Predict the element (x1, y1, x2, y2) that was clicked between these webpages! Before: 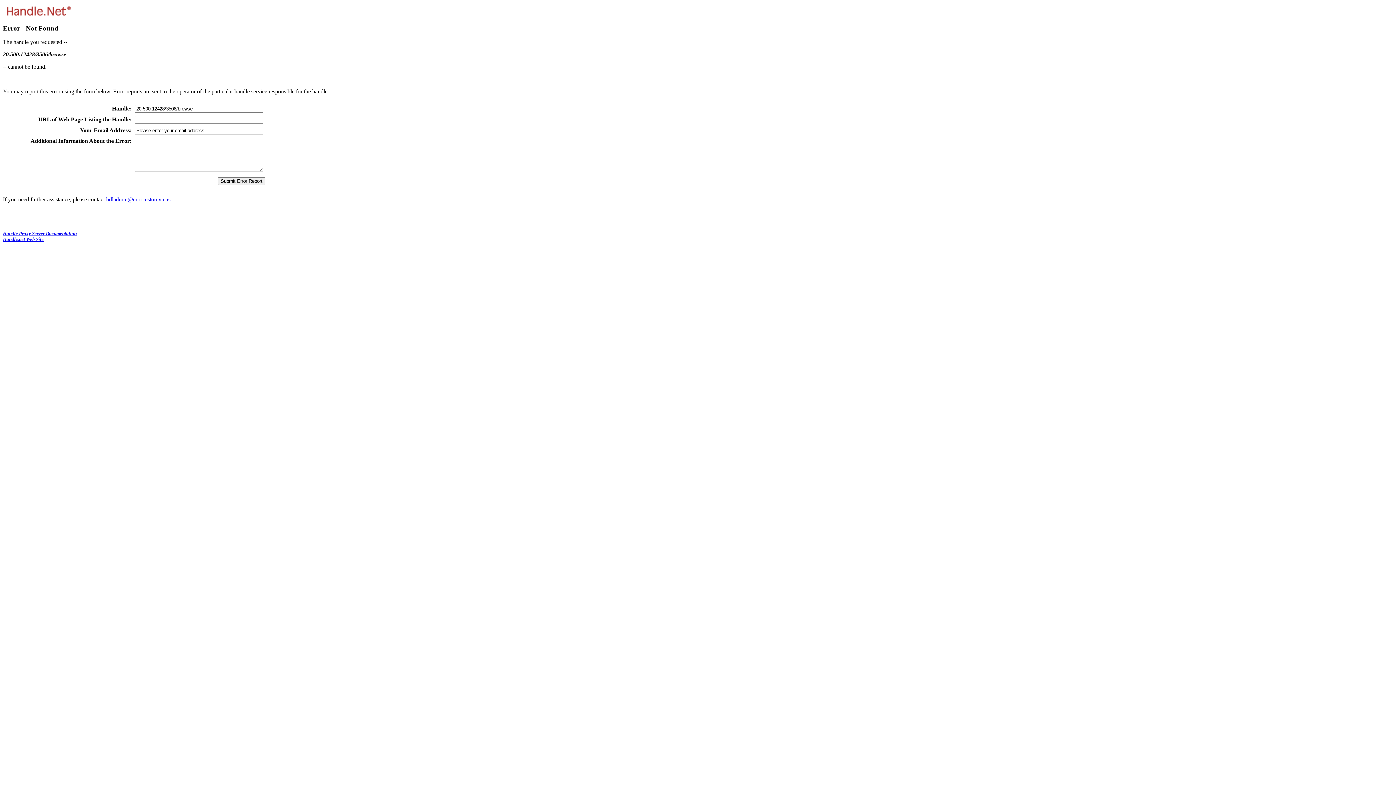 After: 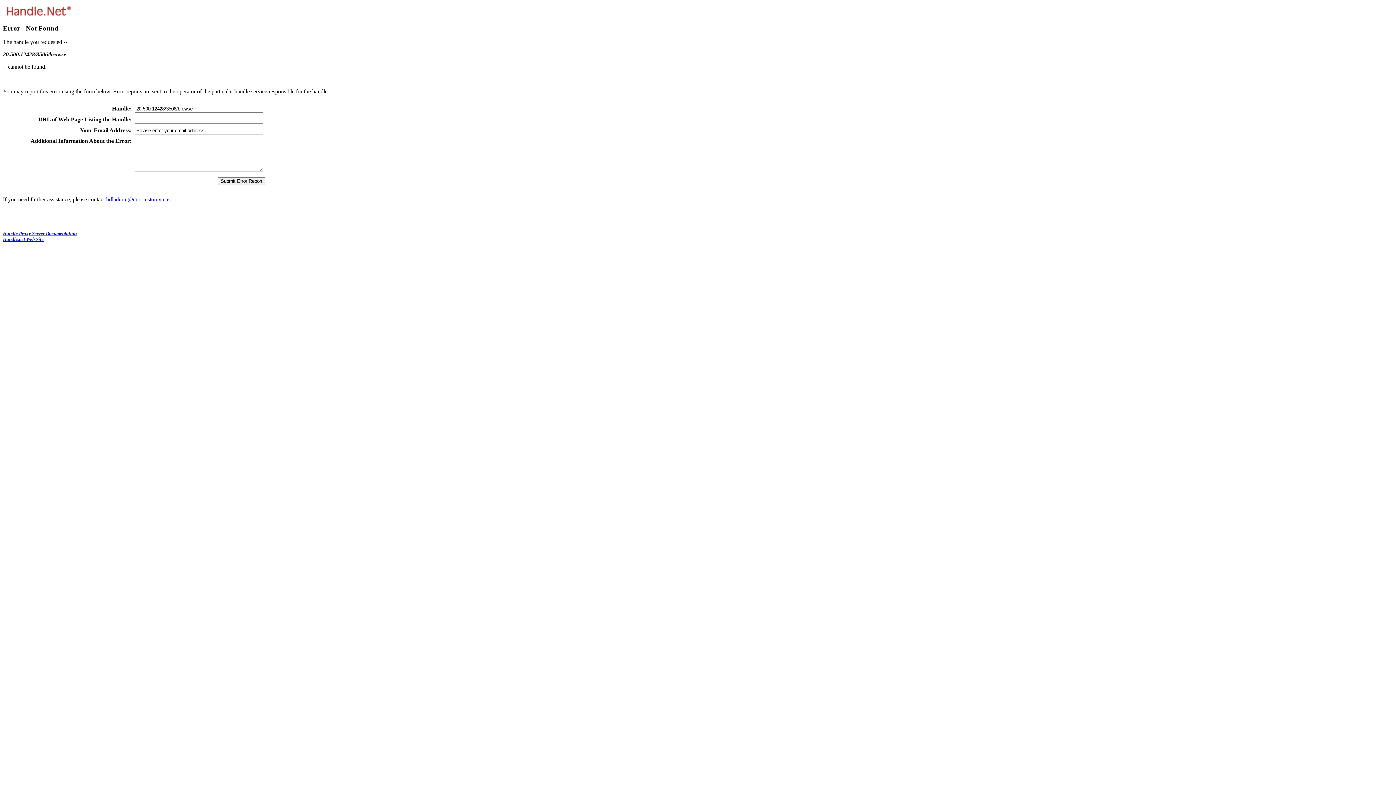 Action: label: hdladmin@cnri.reston.va.us bbox: (106, 196, 170, 202)